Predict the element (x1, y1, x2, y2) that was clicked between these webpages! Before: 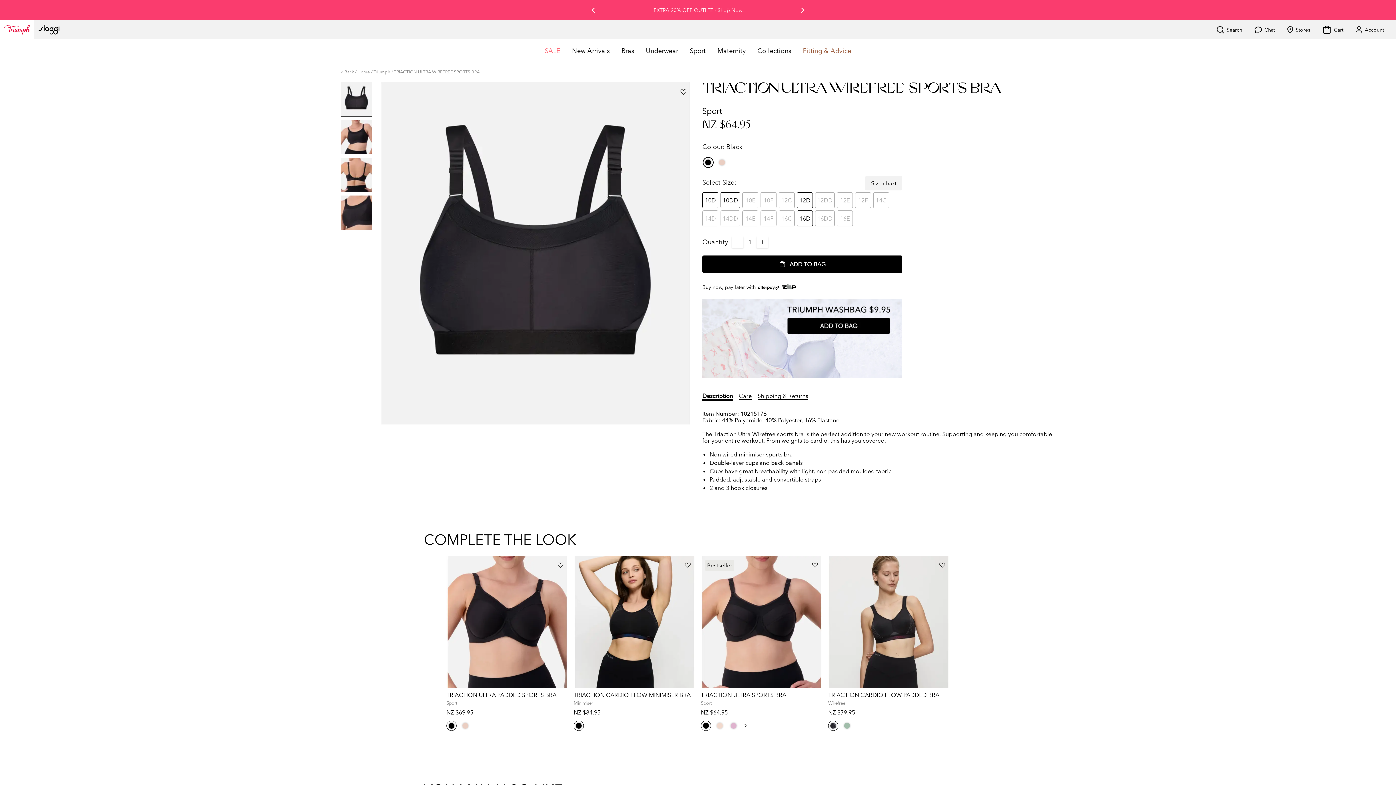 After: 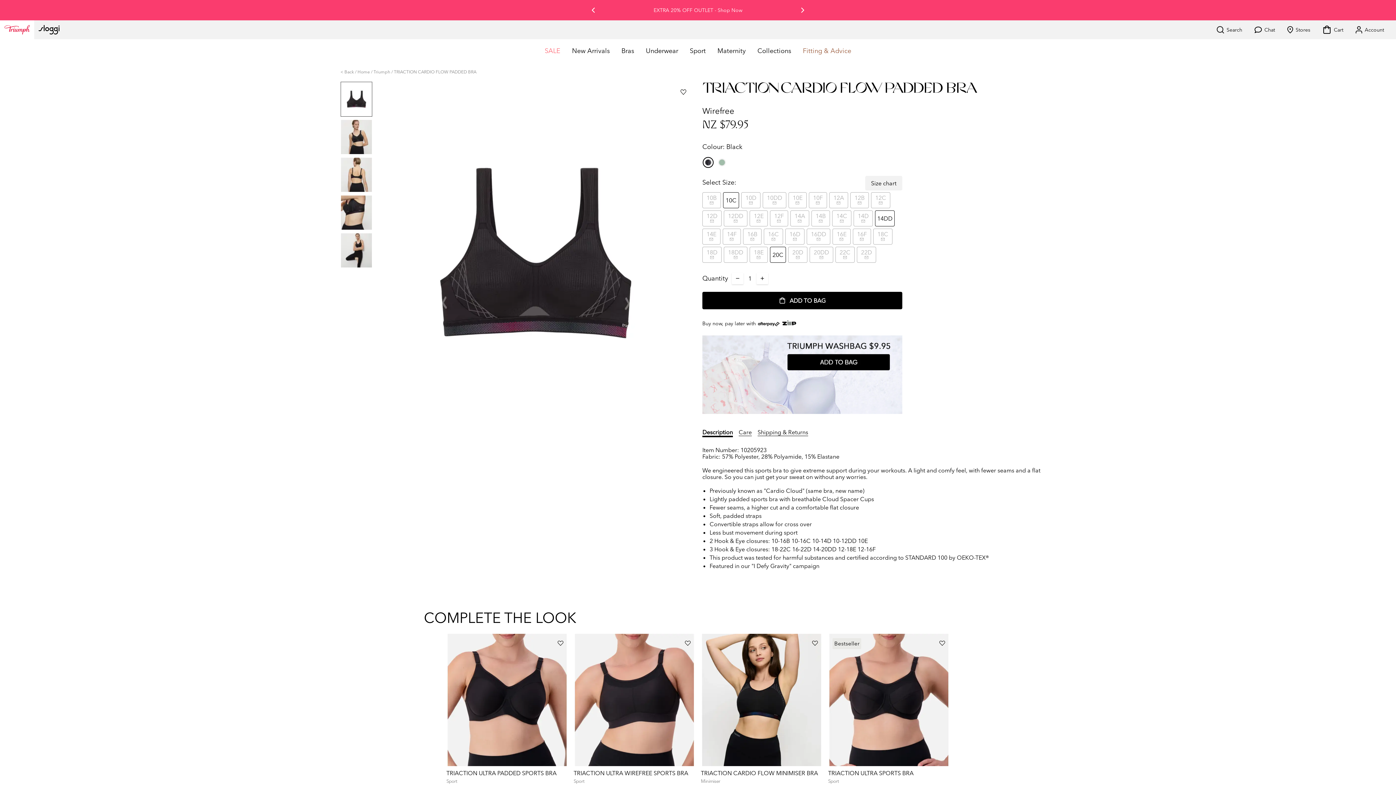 Action: bbox: (828, 720, 838, 731)